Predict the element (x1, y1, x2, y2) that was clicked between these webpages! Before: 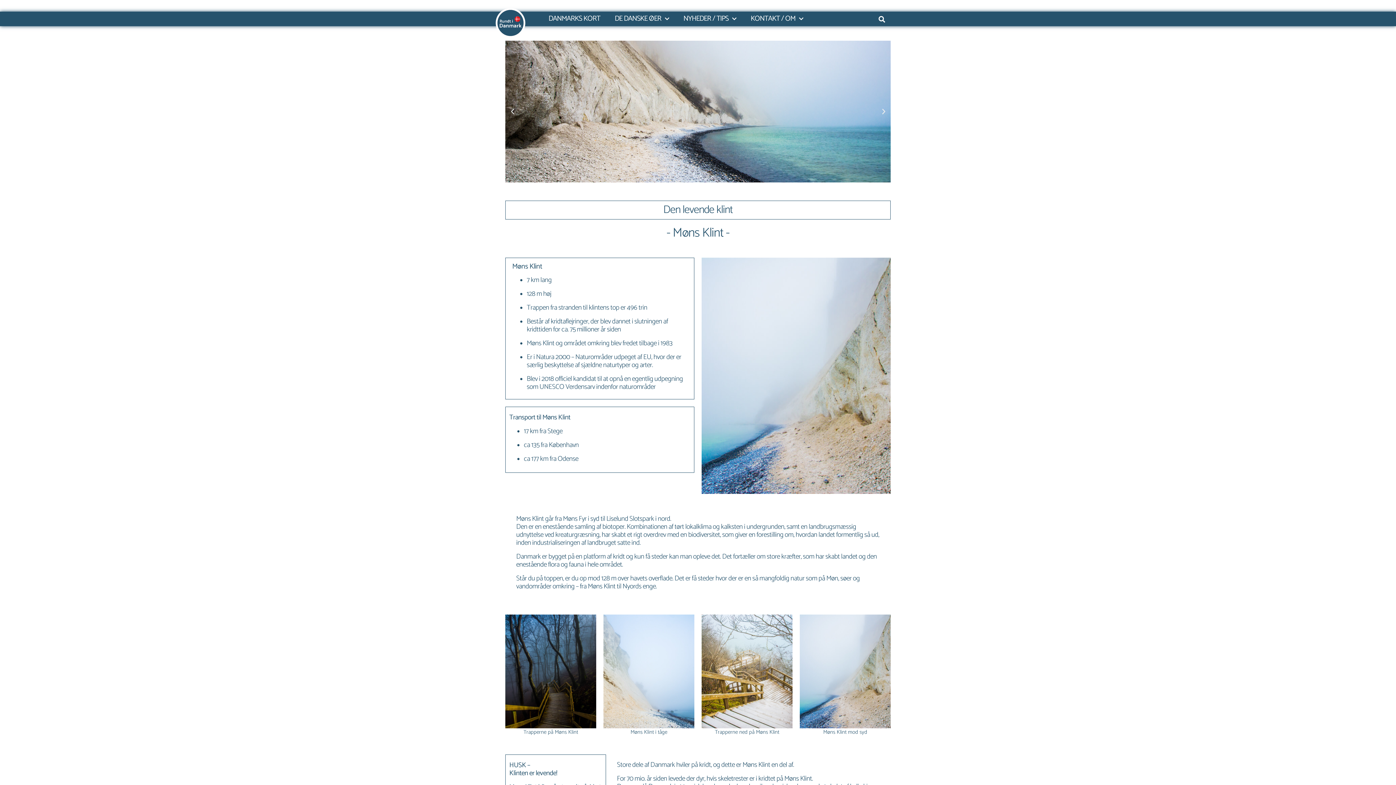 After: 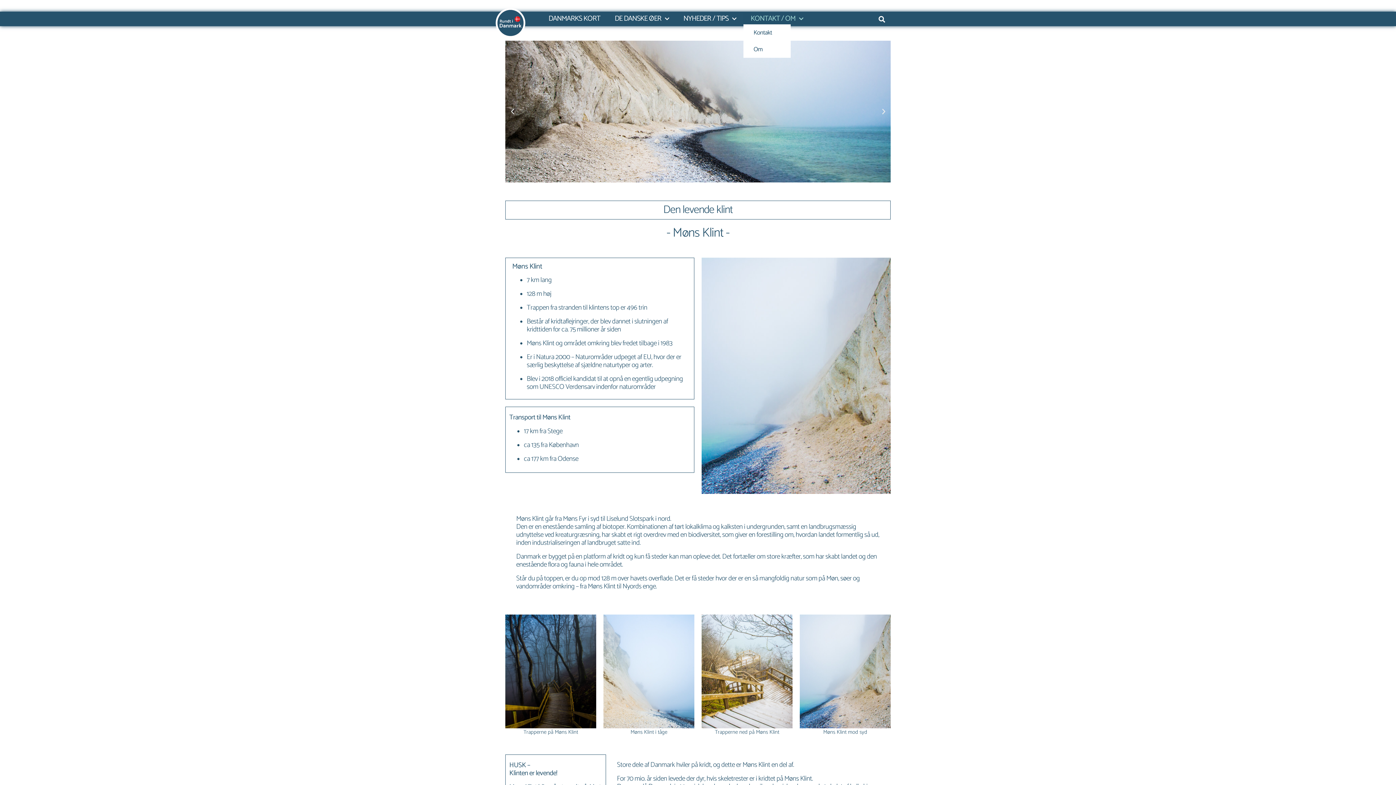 Action: label: KONTAKT / OM bbox: (743, 13, 810, 24)